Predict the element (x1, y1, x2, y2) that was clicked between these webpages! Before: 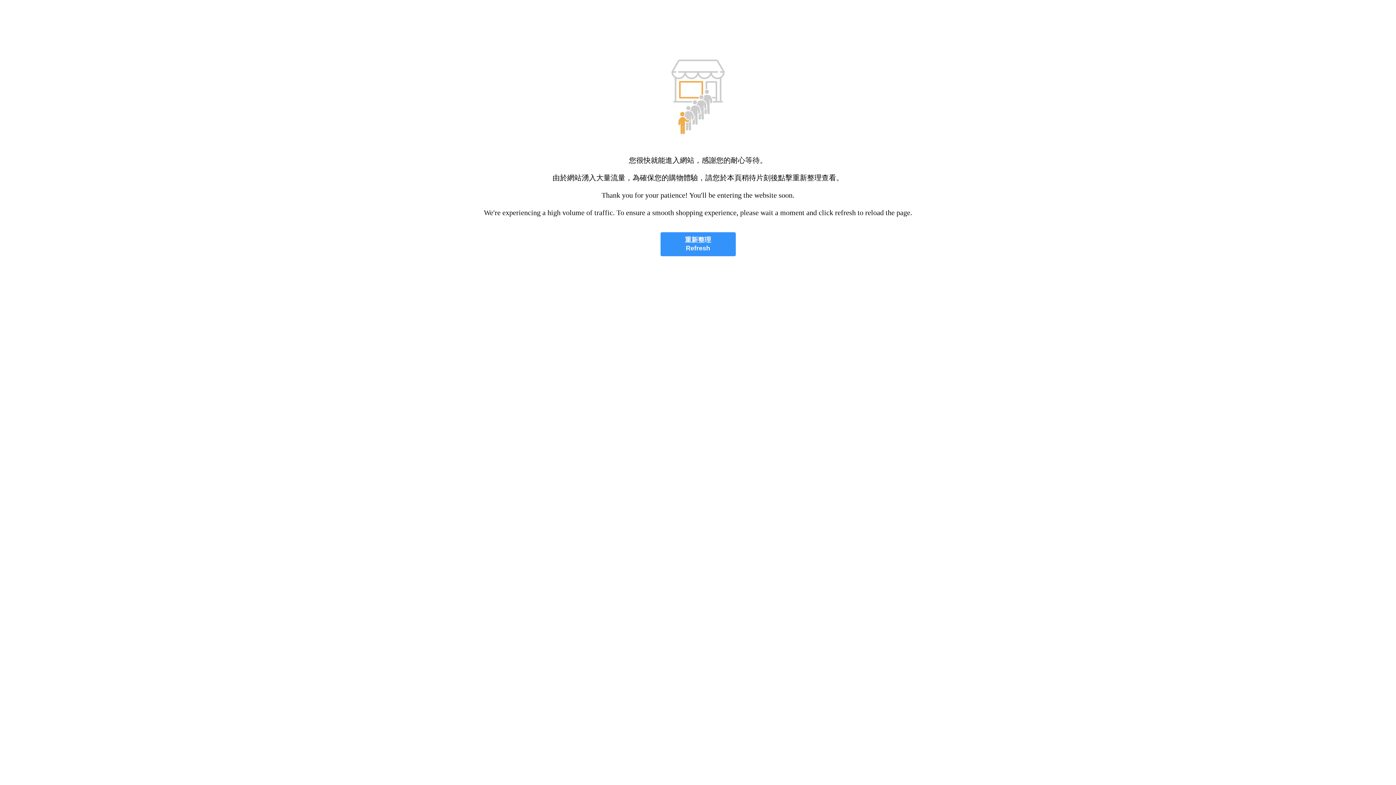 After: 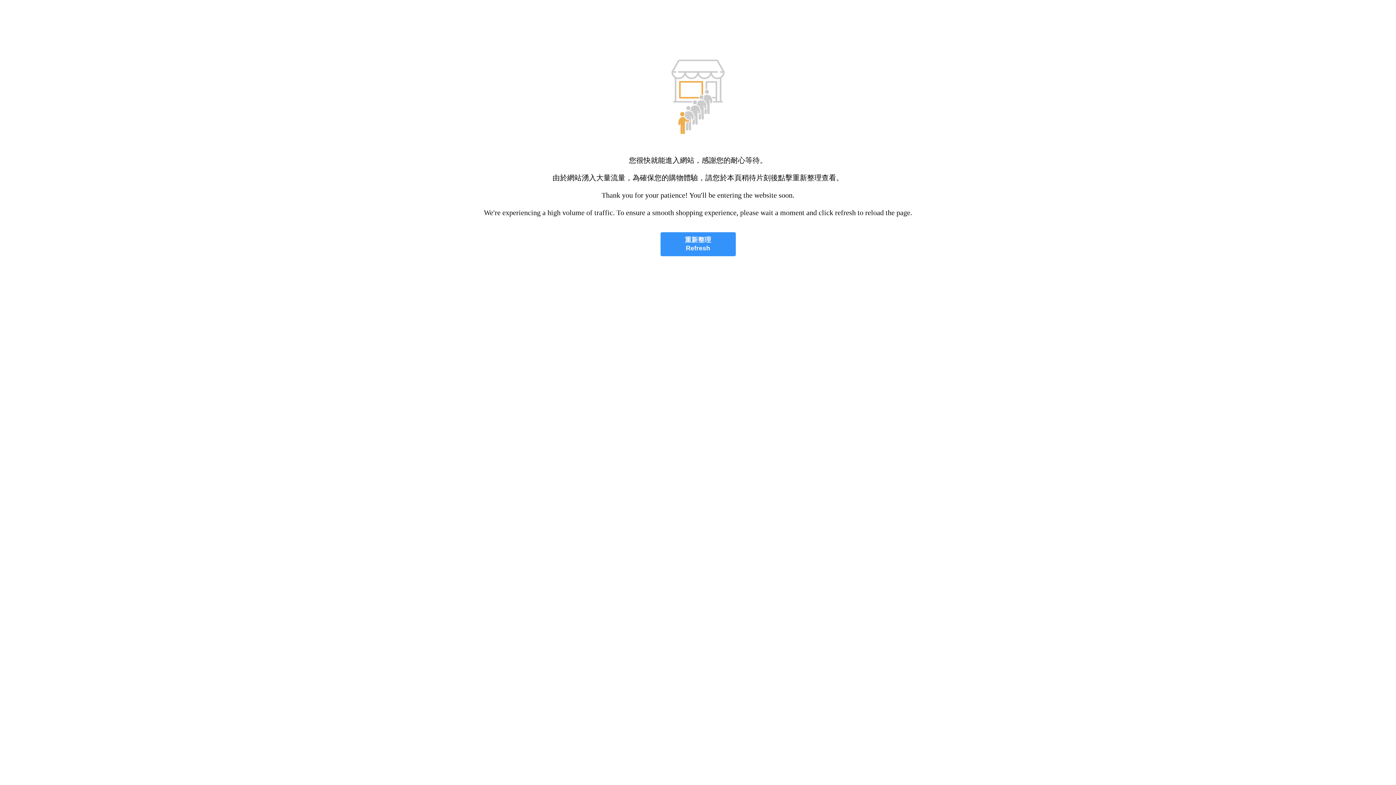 Action: bbox: (660, 232, 735, 256) label: 重新整理
Refresh